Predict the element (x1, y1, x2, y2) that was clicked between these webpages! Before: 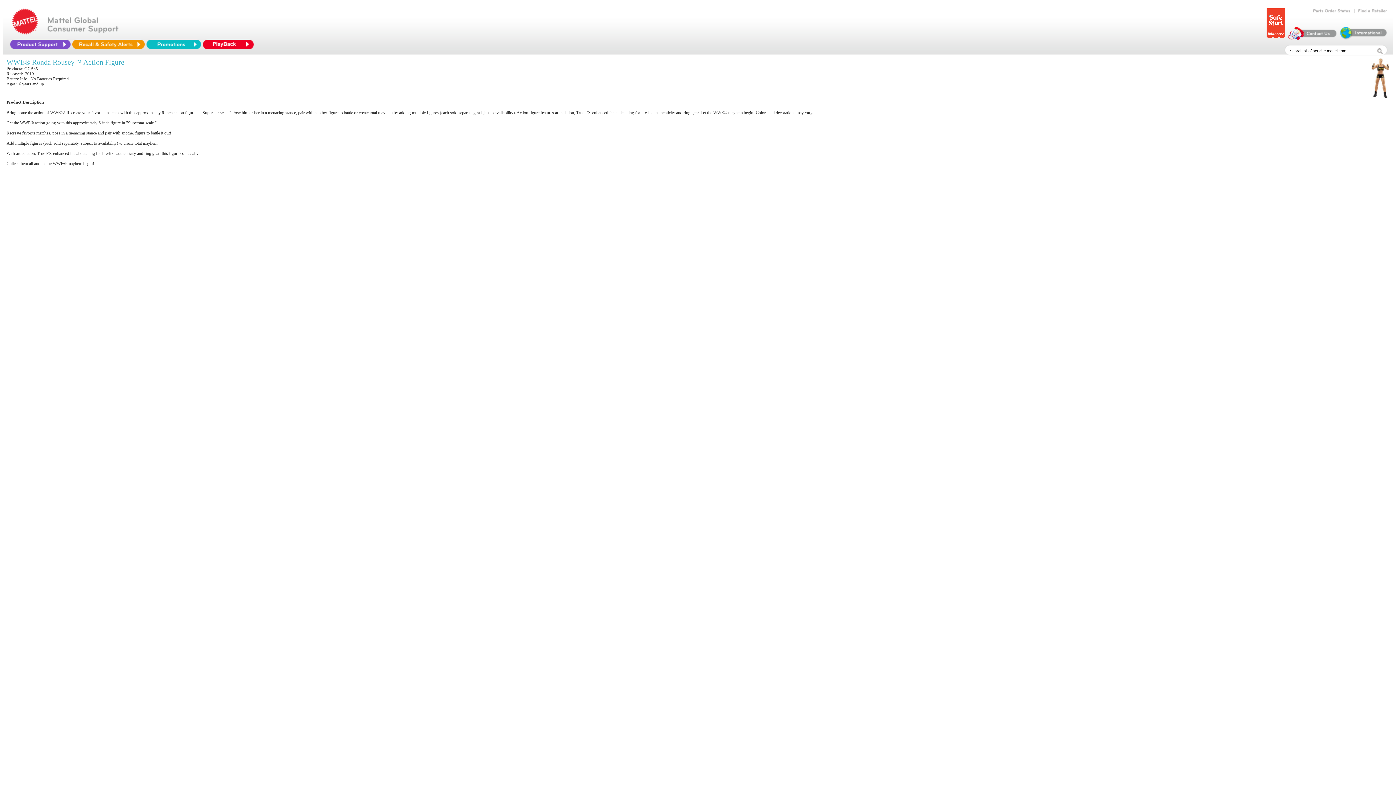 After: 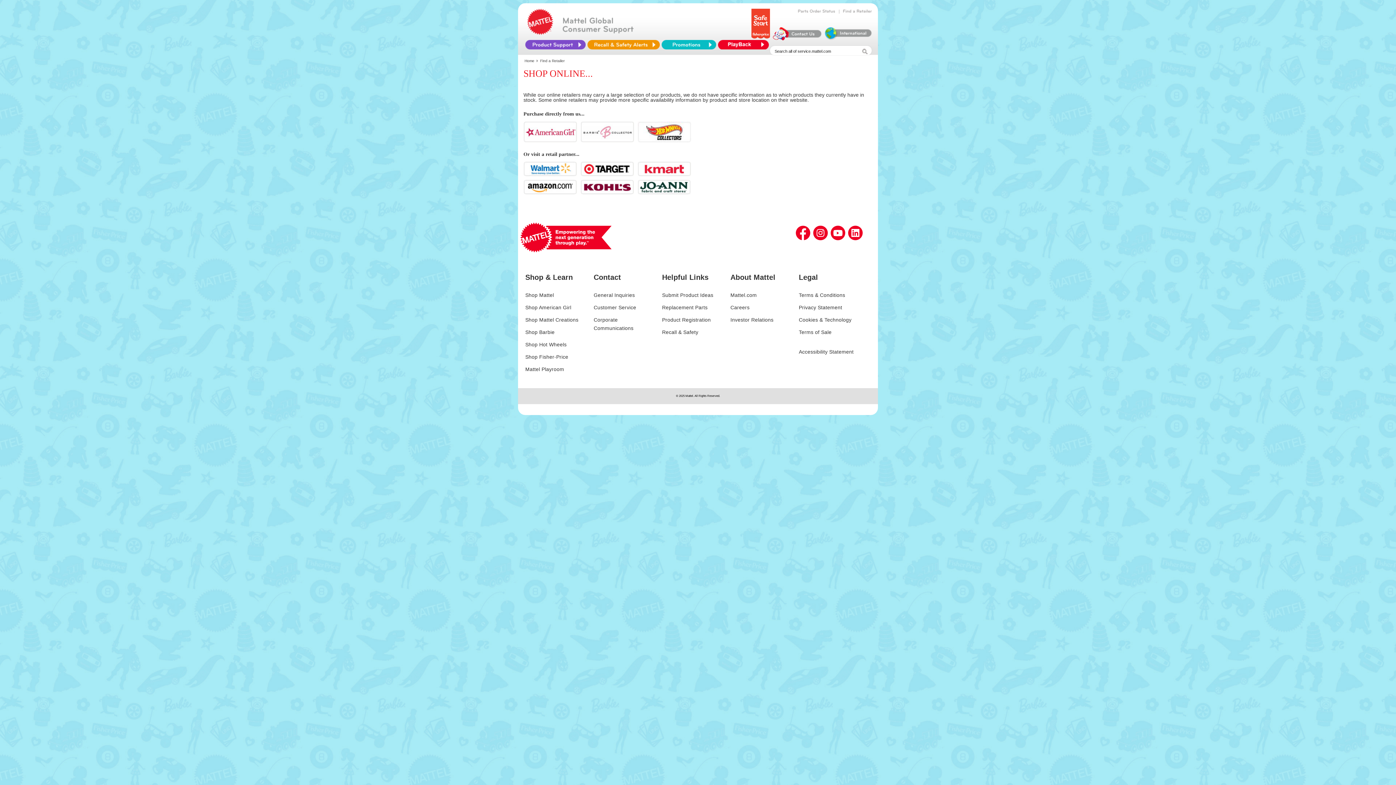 Action: label: FindaRetailer bbox: (1358, 8, 1387, 13)